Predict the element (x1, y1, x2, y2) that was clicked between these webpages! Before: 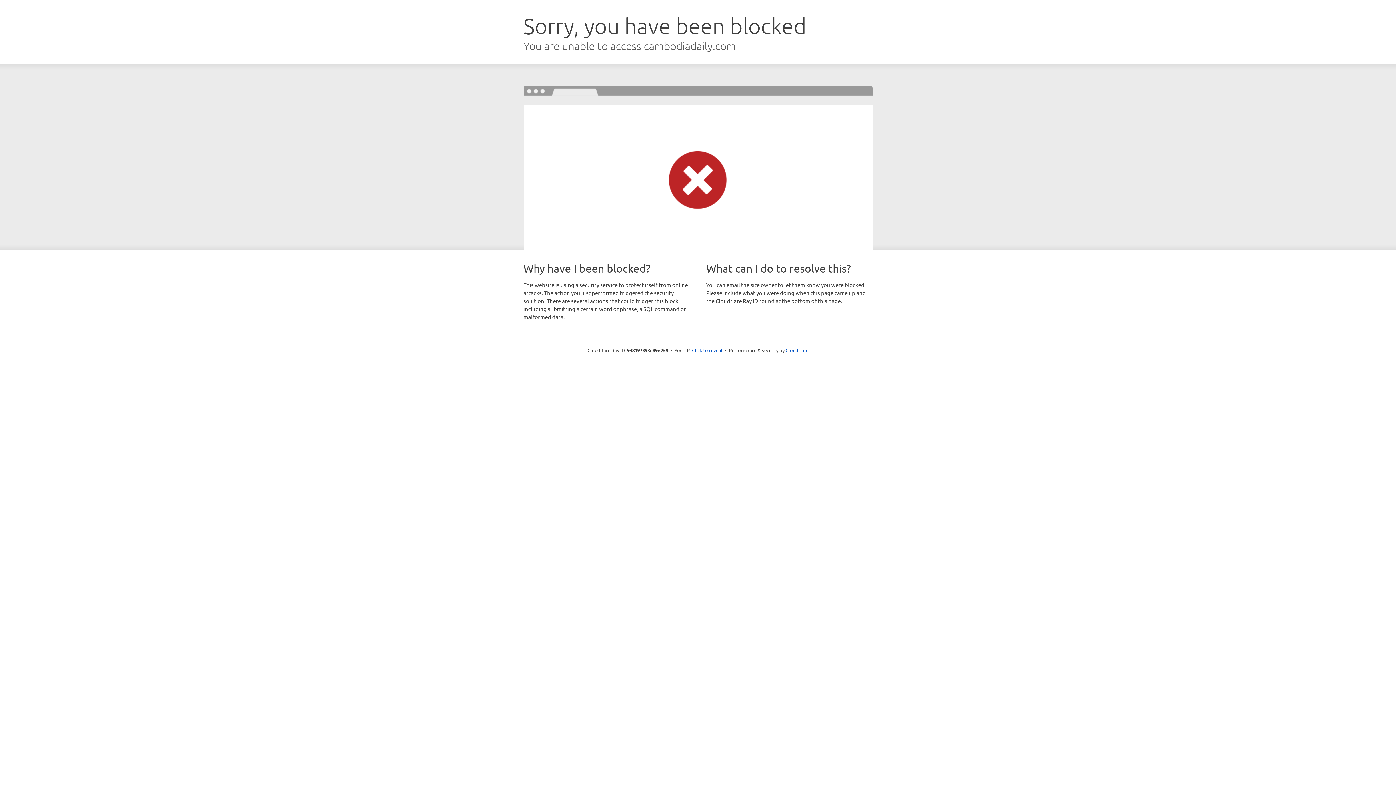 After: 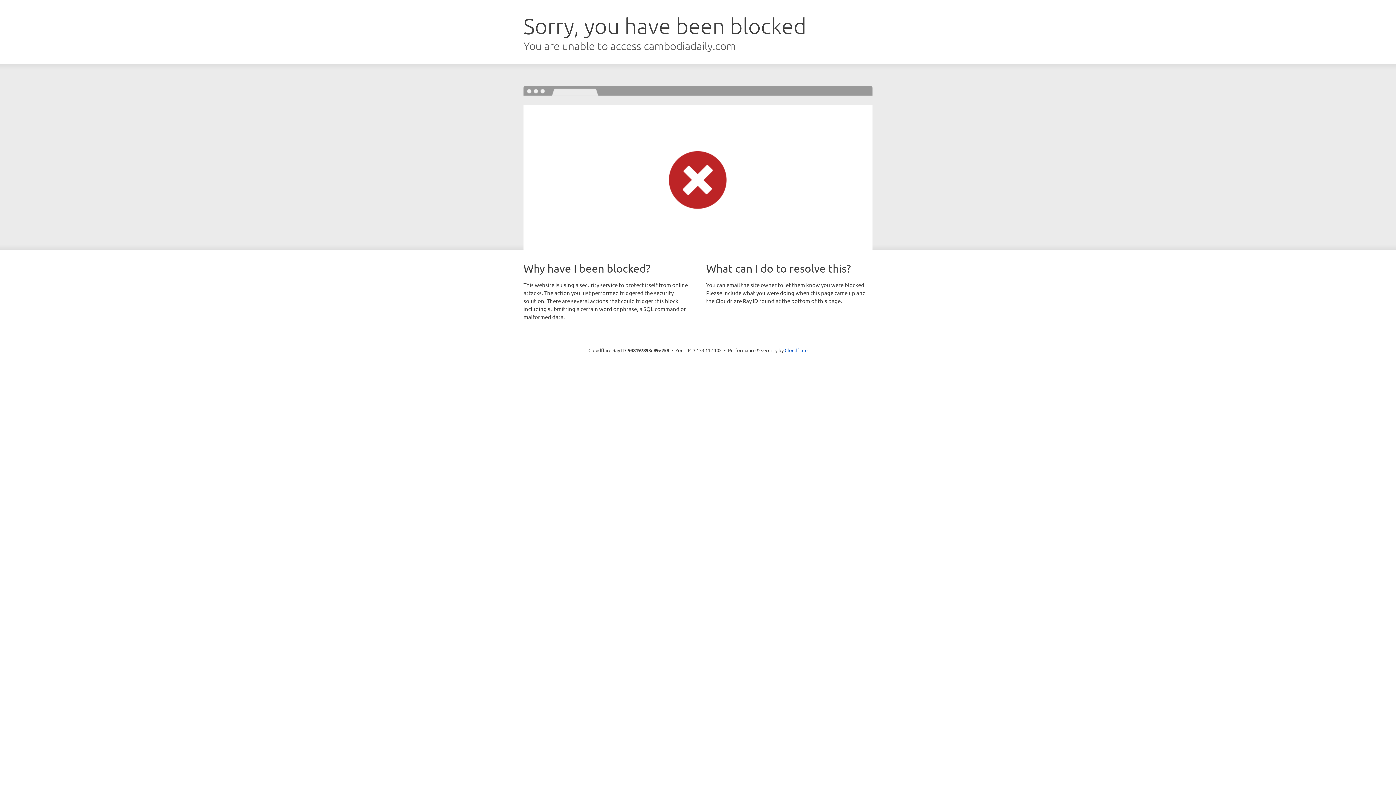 Action: label: Click to reveal bbox: (692, 346, 722, 353)